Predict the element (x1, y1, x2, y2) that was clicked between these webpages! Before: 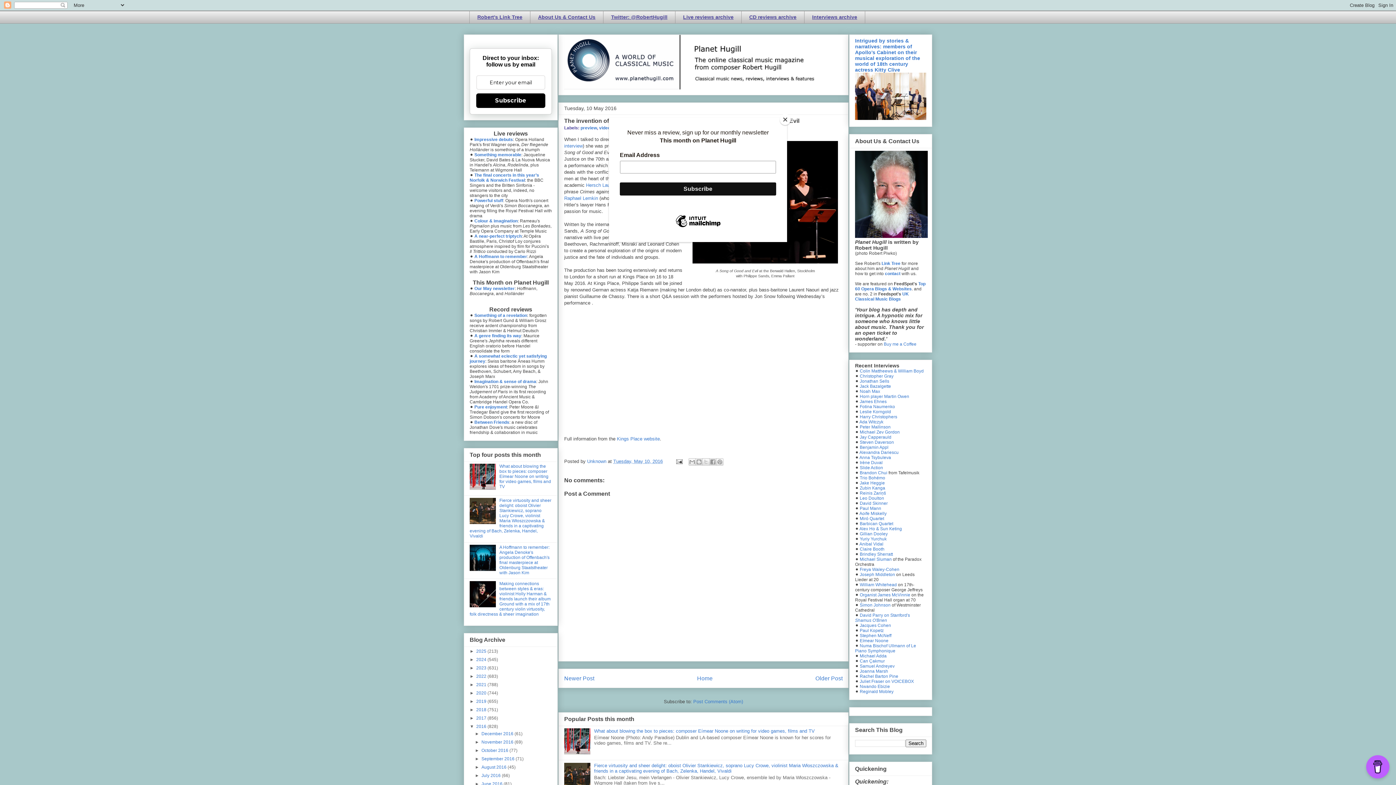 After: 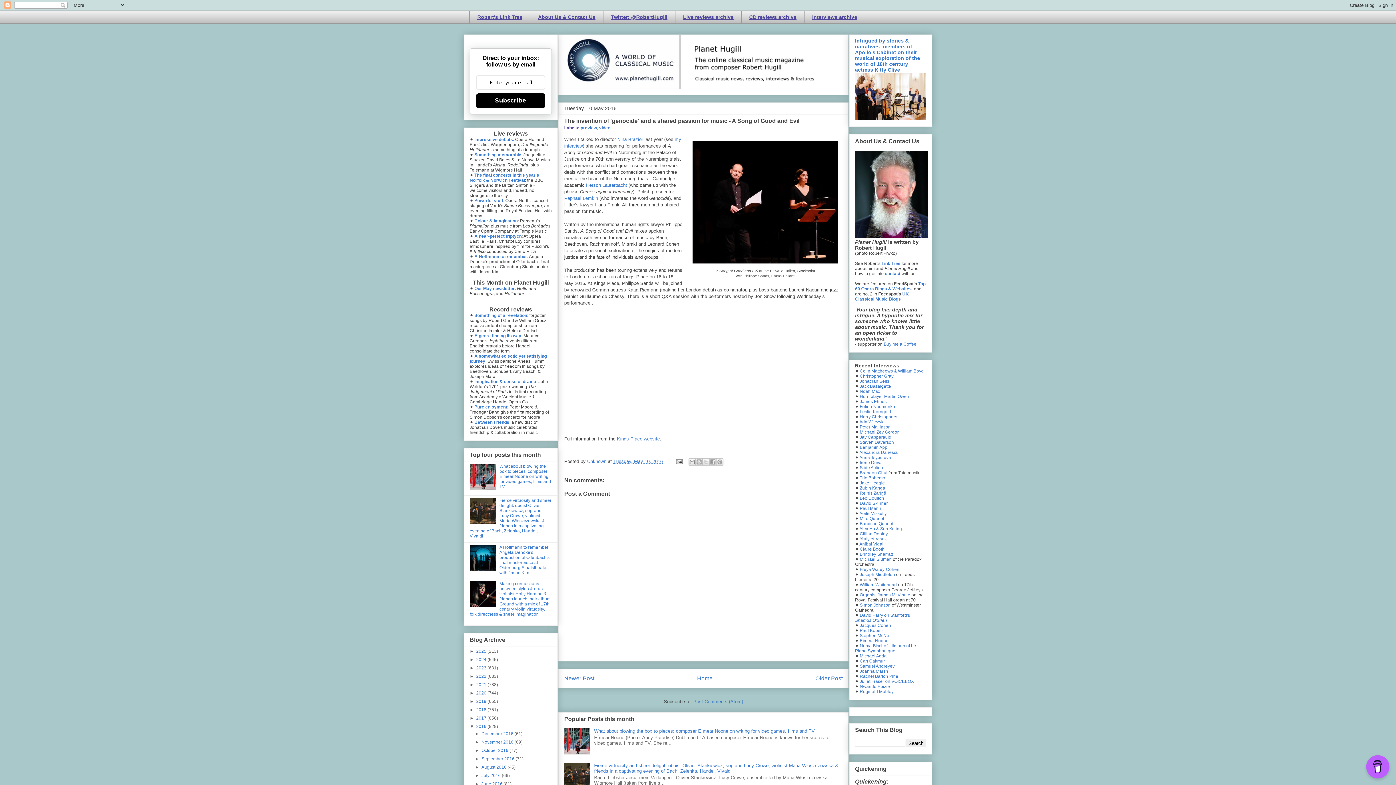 Action: label: Close bbox: (780, 114, 790, 125)